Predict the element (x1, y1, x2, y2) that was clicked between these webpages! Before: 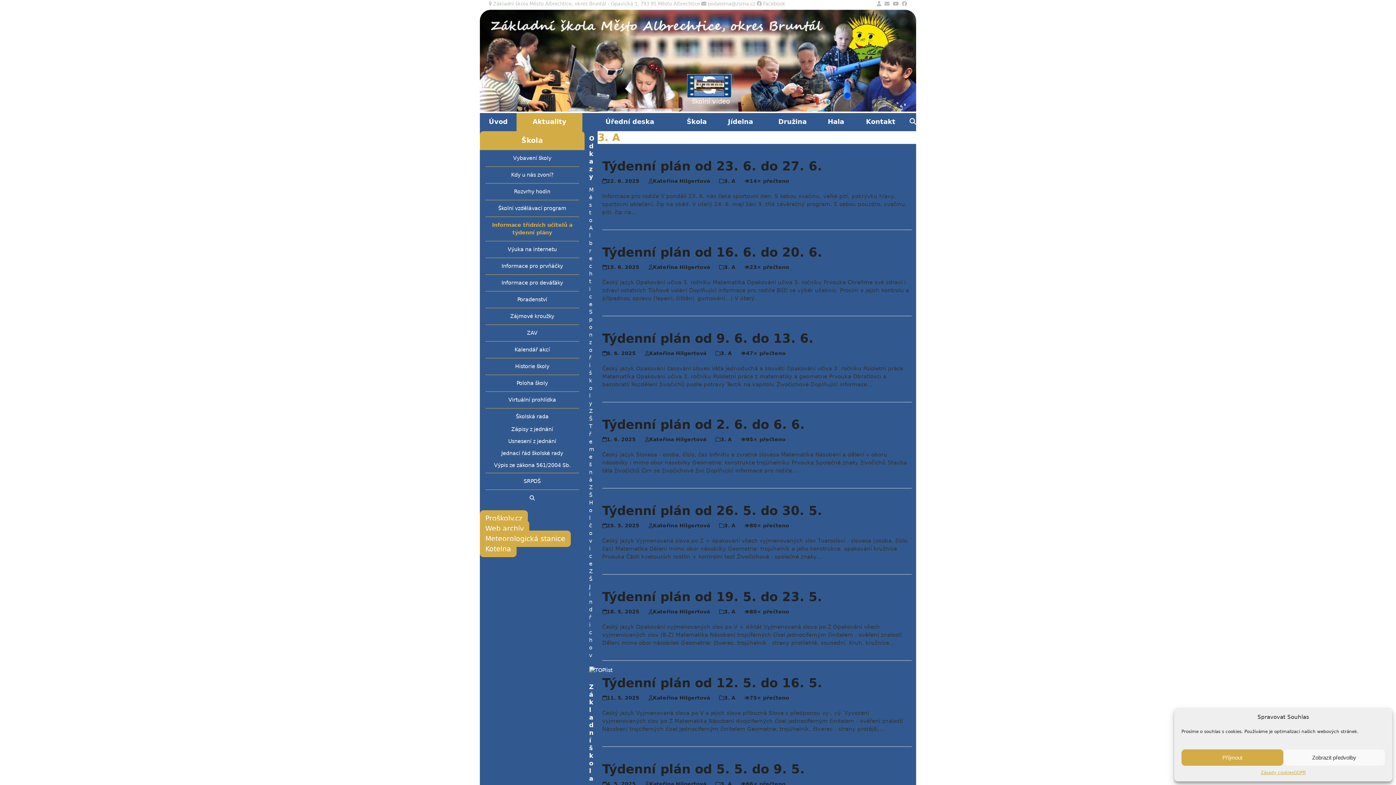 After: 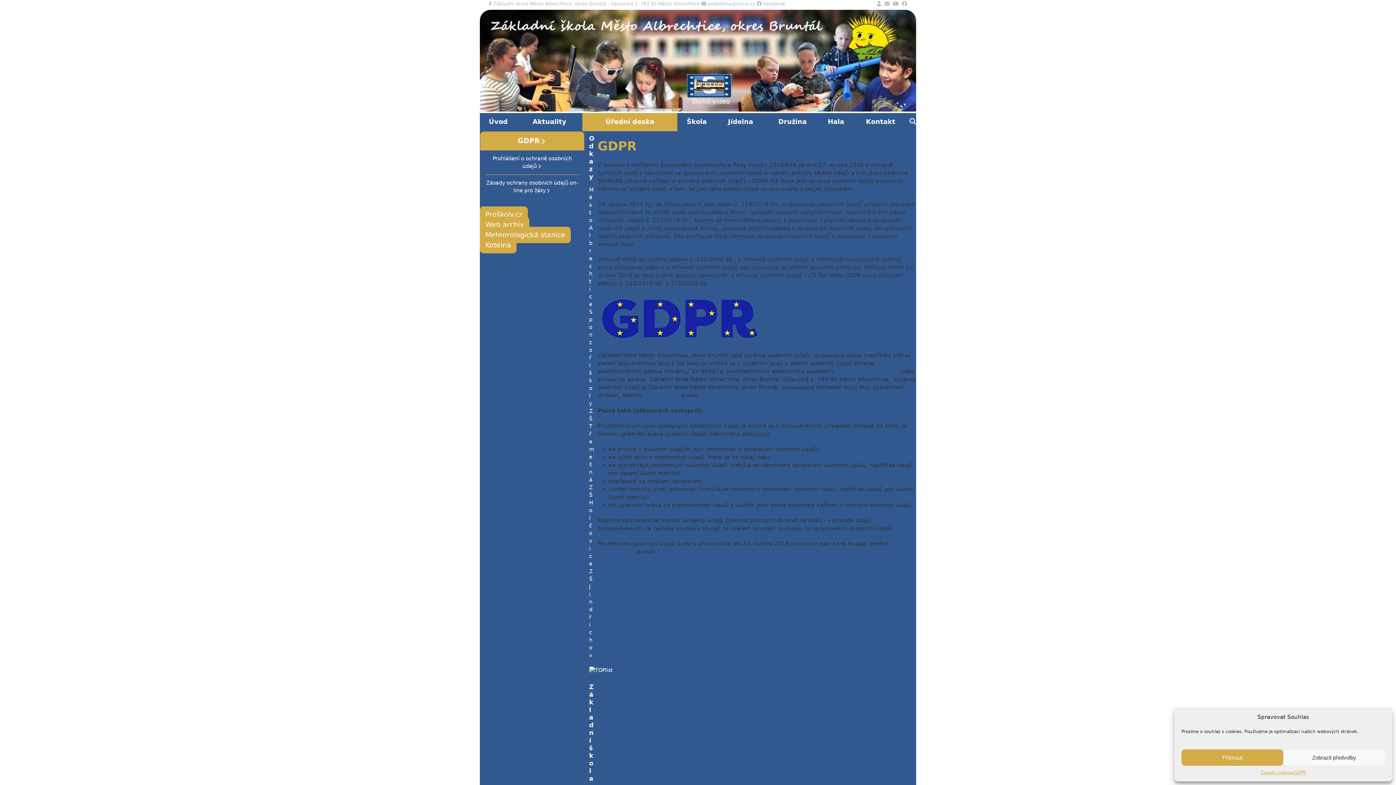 Action: bbox: (1294, 769, 1306, 776) label: GDPR